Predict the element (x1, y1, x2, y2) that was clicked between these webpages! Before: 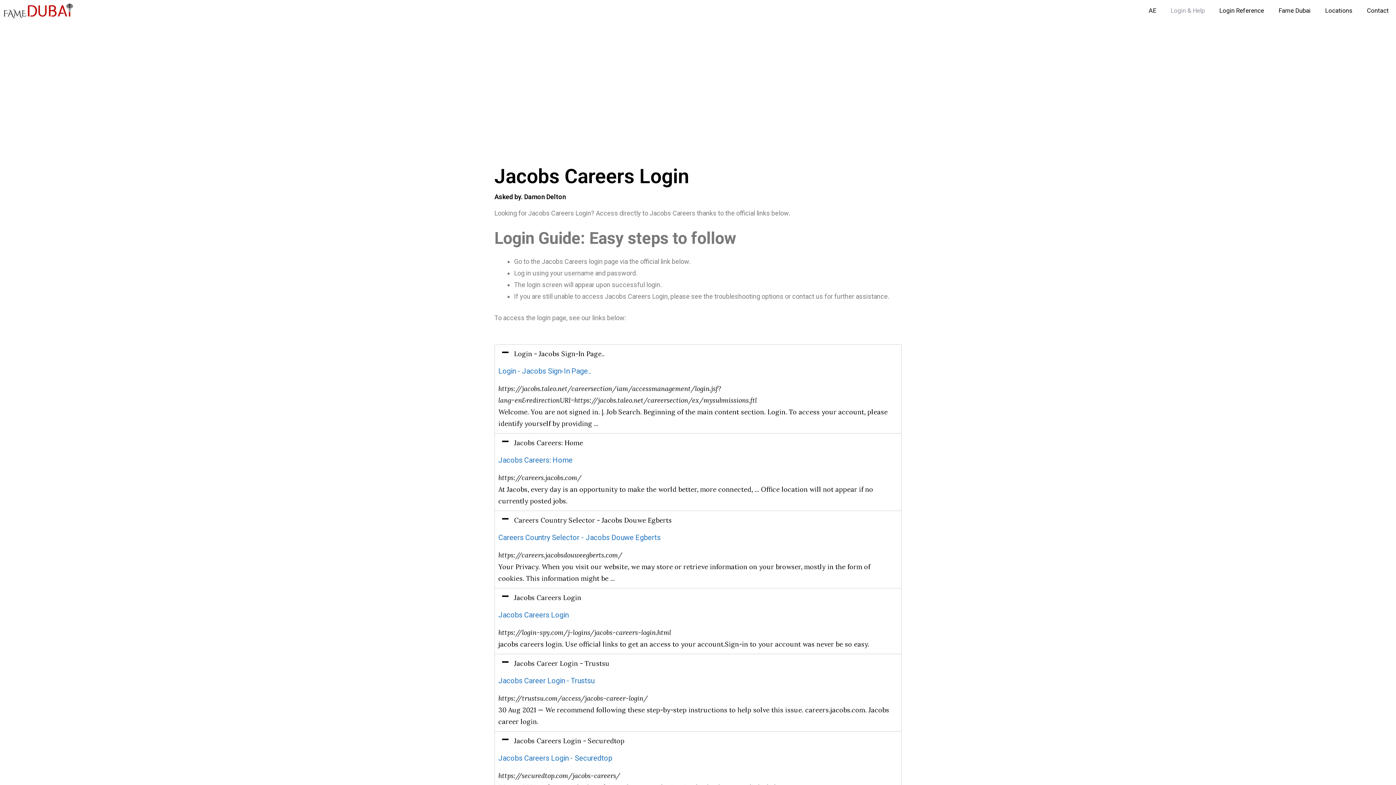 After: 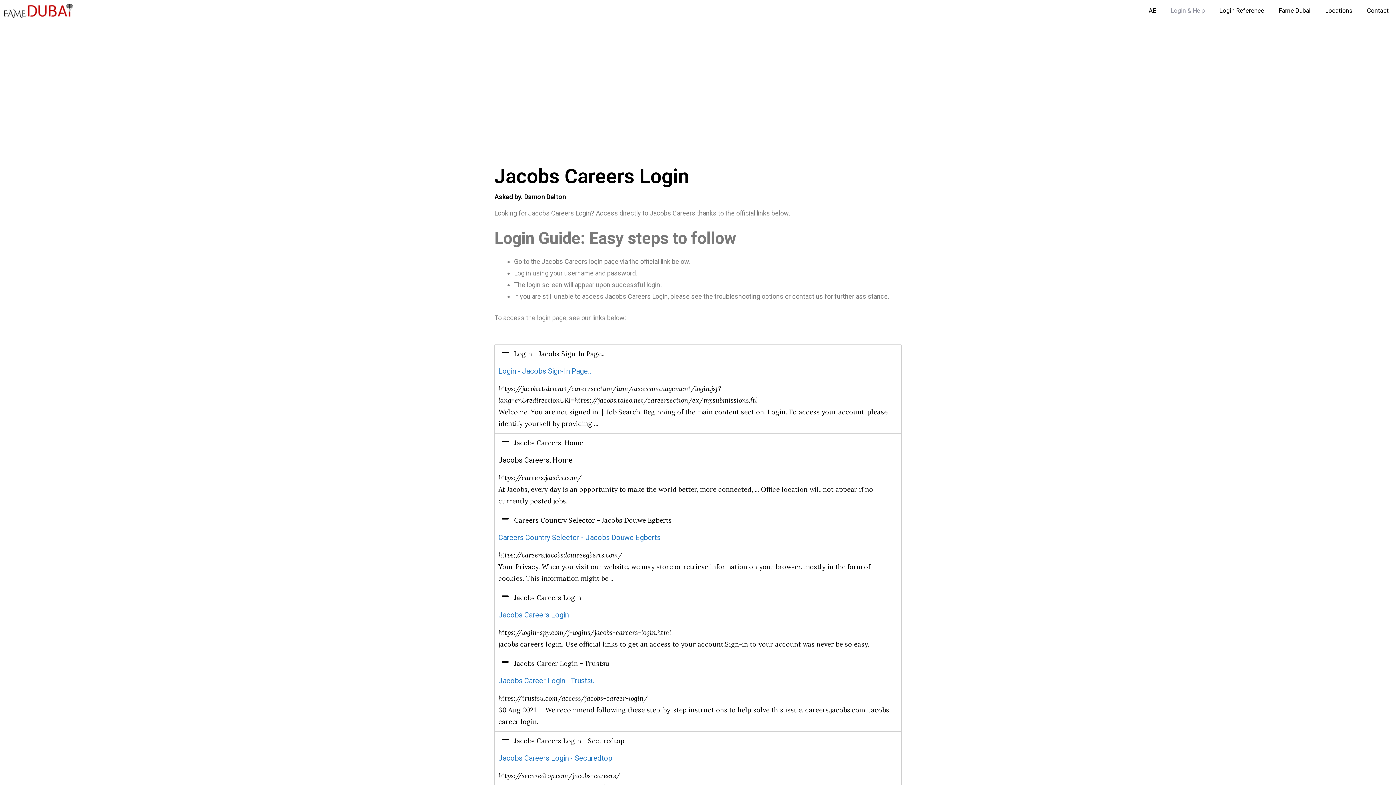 Action: label: Jacobs Careers: Home bbox: (498, 455, 572, 465)